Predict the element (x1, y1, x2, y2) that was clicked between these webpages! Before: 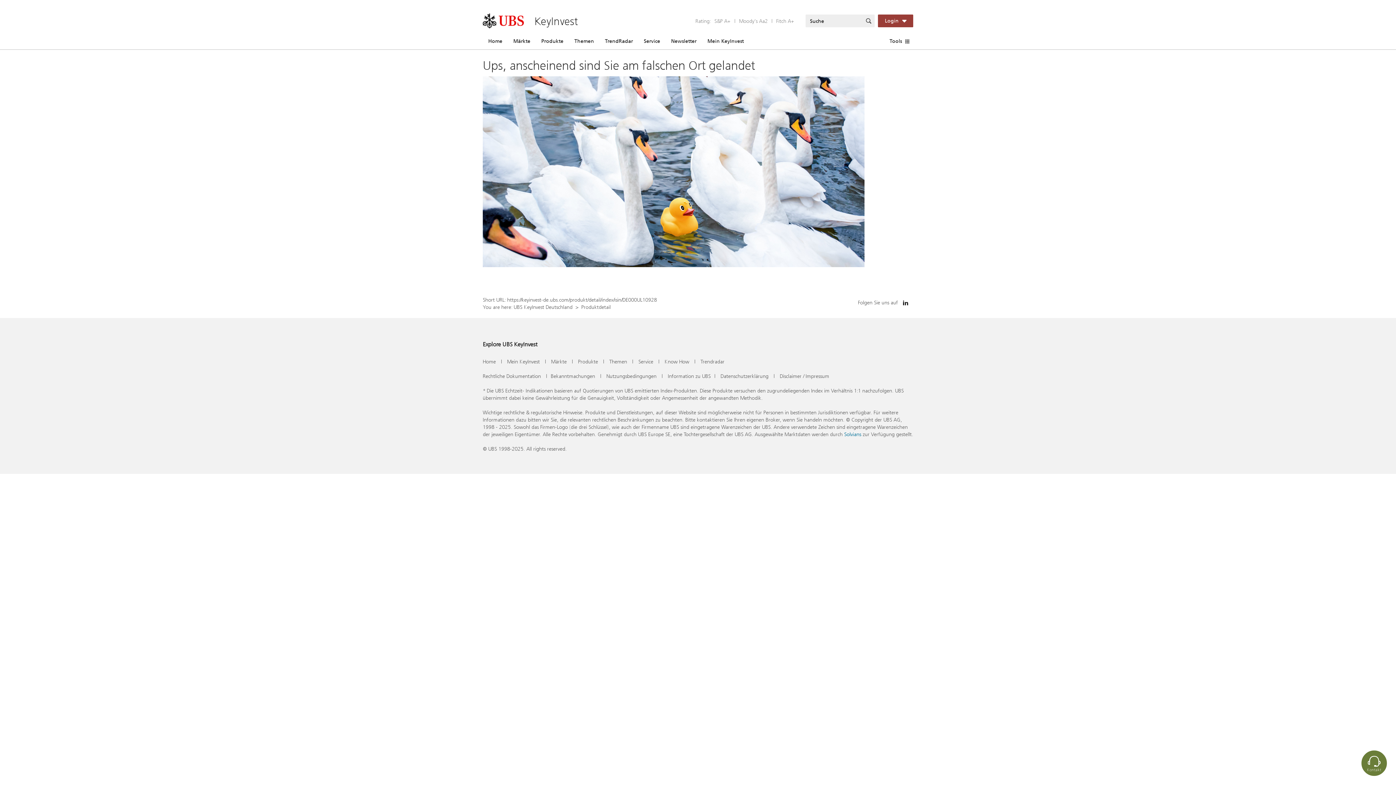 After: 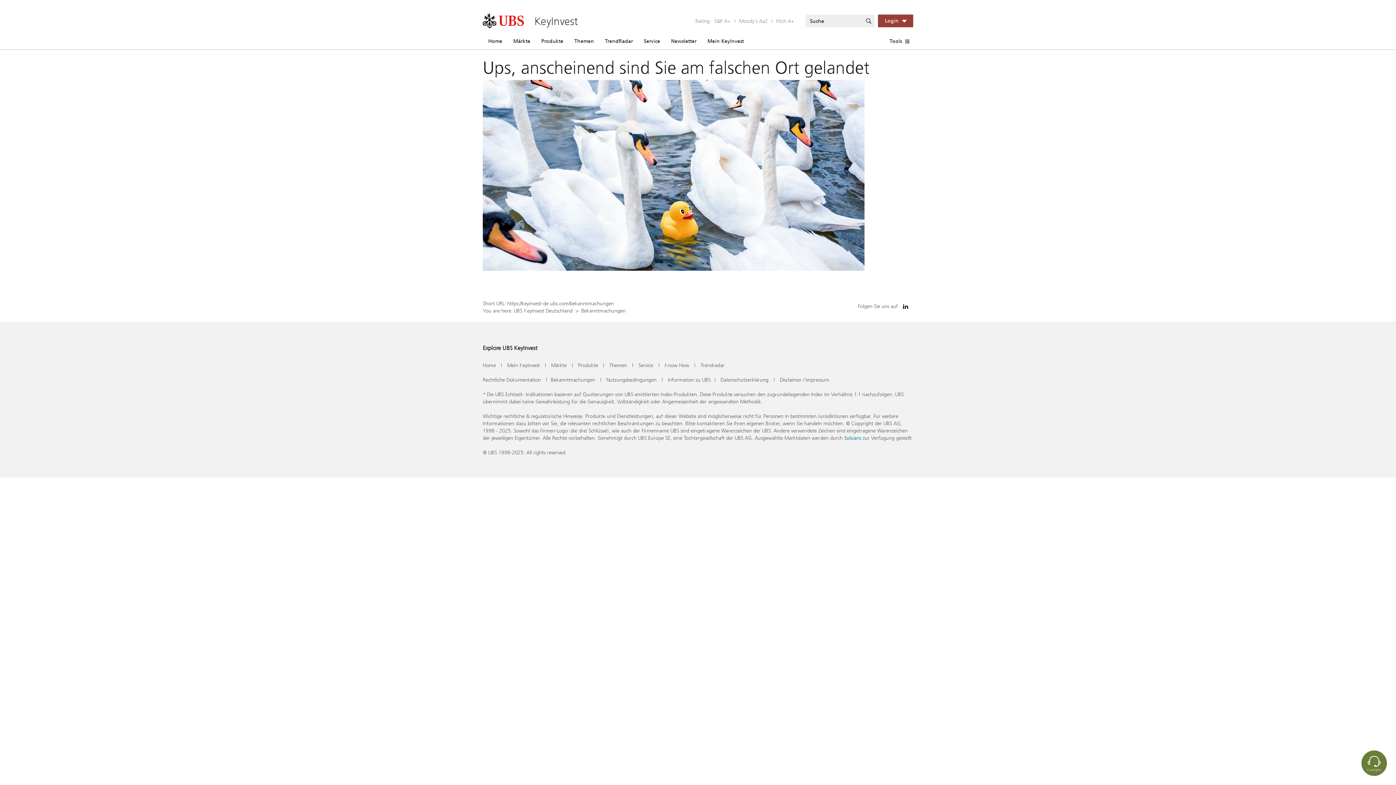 Action: label: Bekanntmachungen bbox: (550, 372, 595, 380)